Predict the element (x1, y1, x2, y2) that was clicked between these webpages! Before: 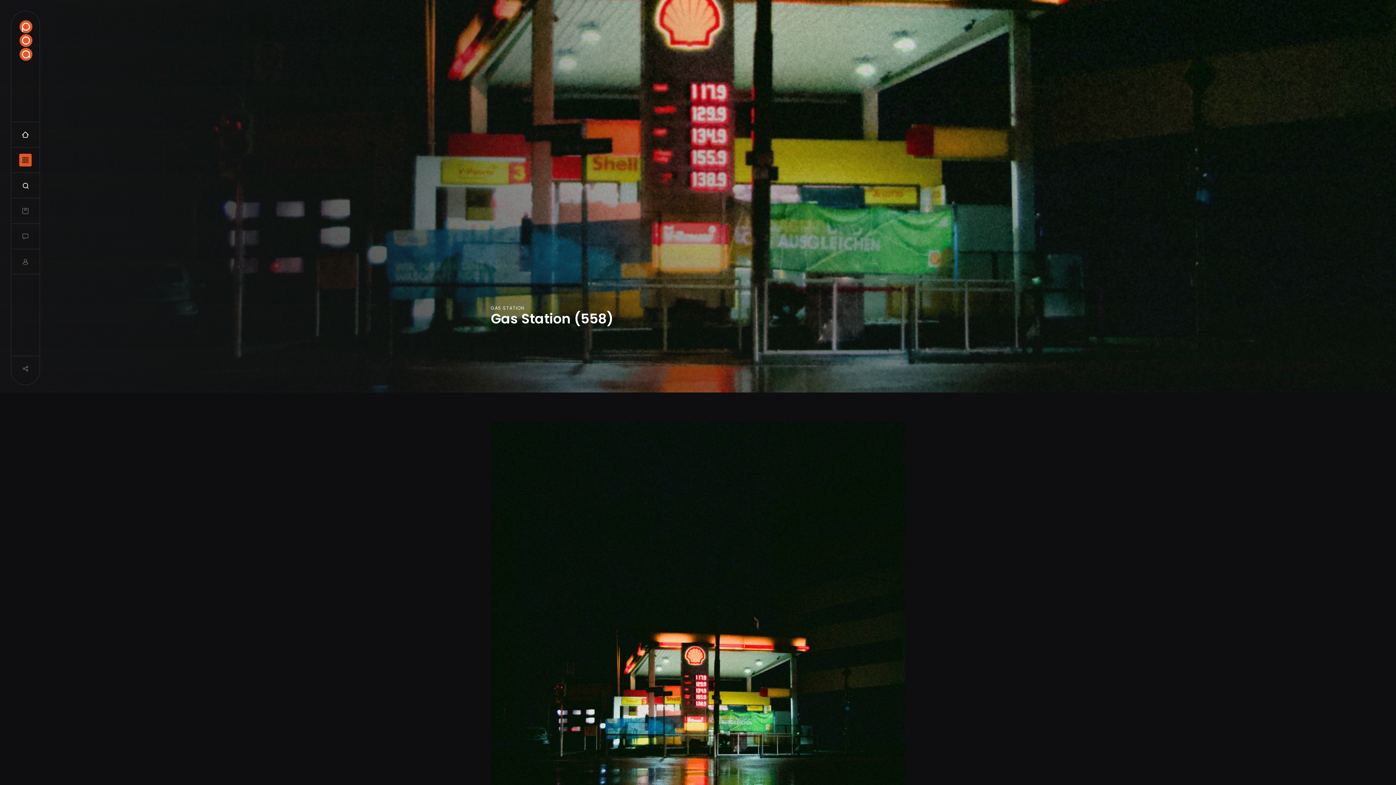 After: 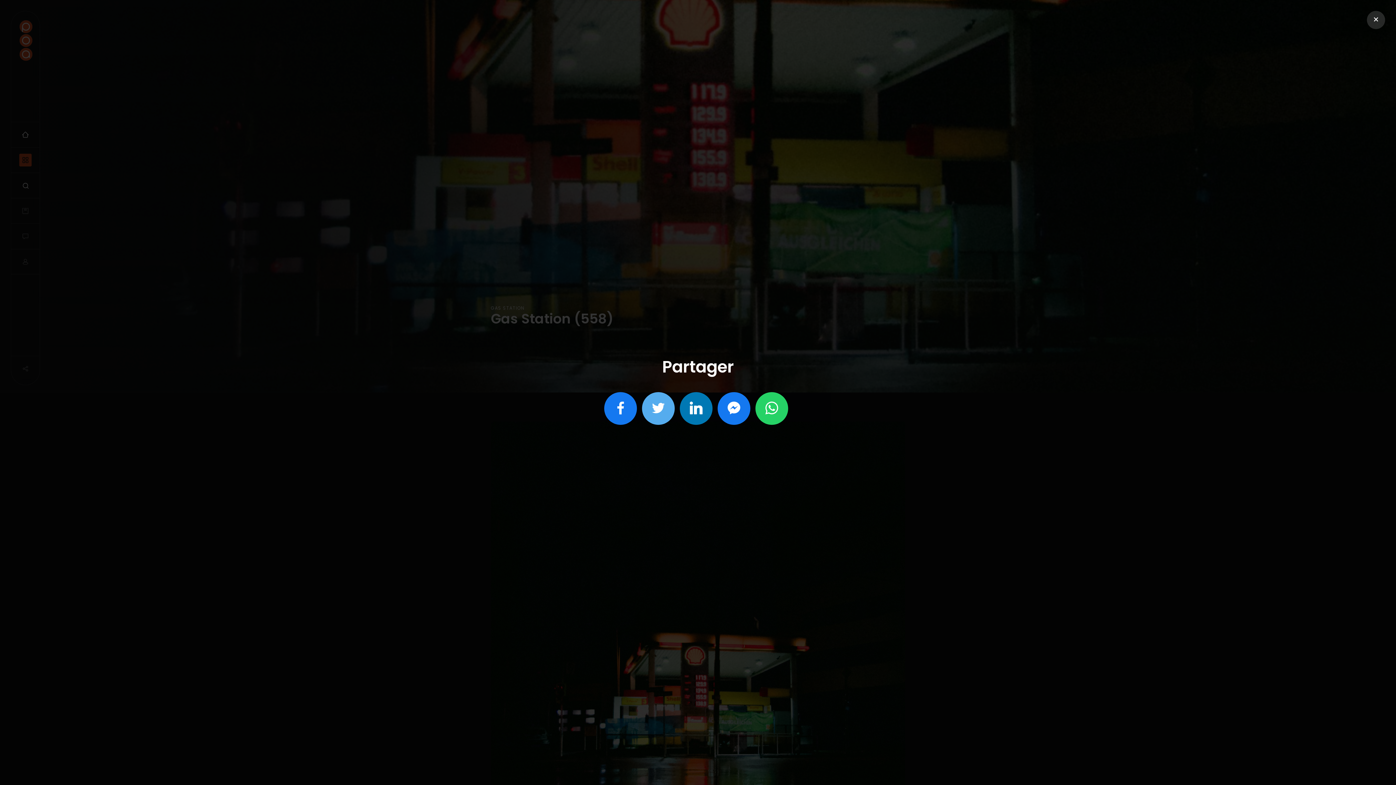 Action: label: Partager bbox: (11, 356, 39, 381)